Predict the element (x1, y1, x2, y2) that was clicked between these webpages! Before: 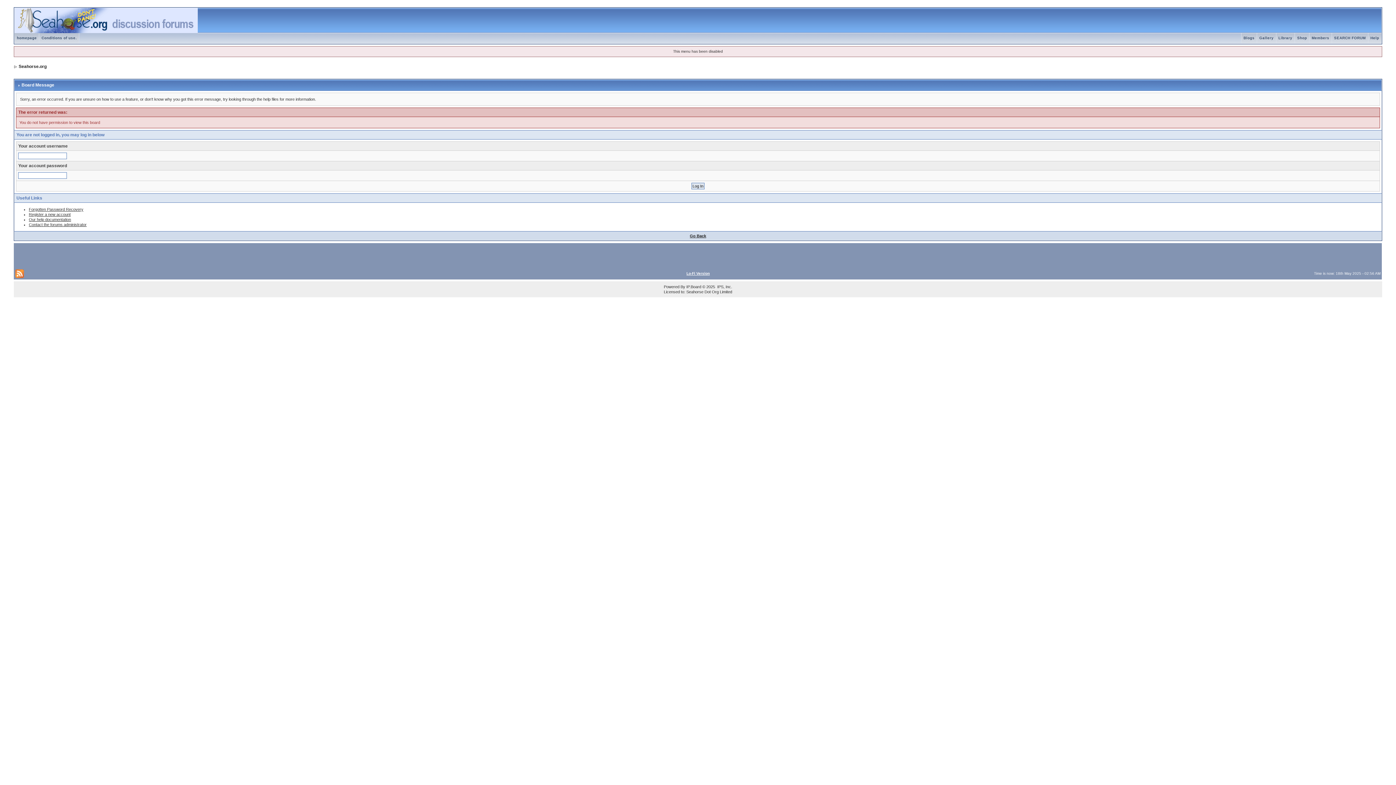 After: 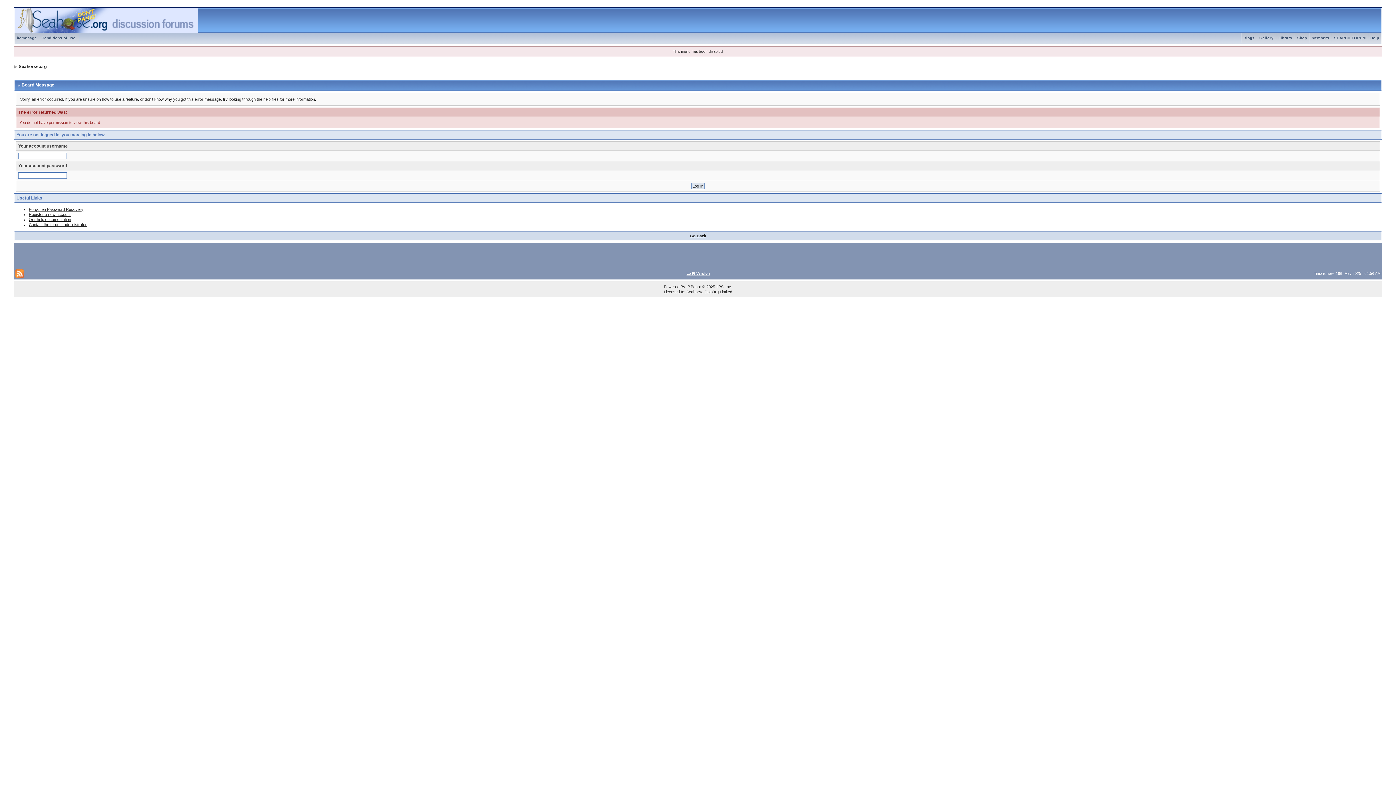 Action: label: Our help documentation bbox: (28, 217, 71, 221)